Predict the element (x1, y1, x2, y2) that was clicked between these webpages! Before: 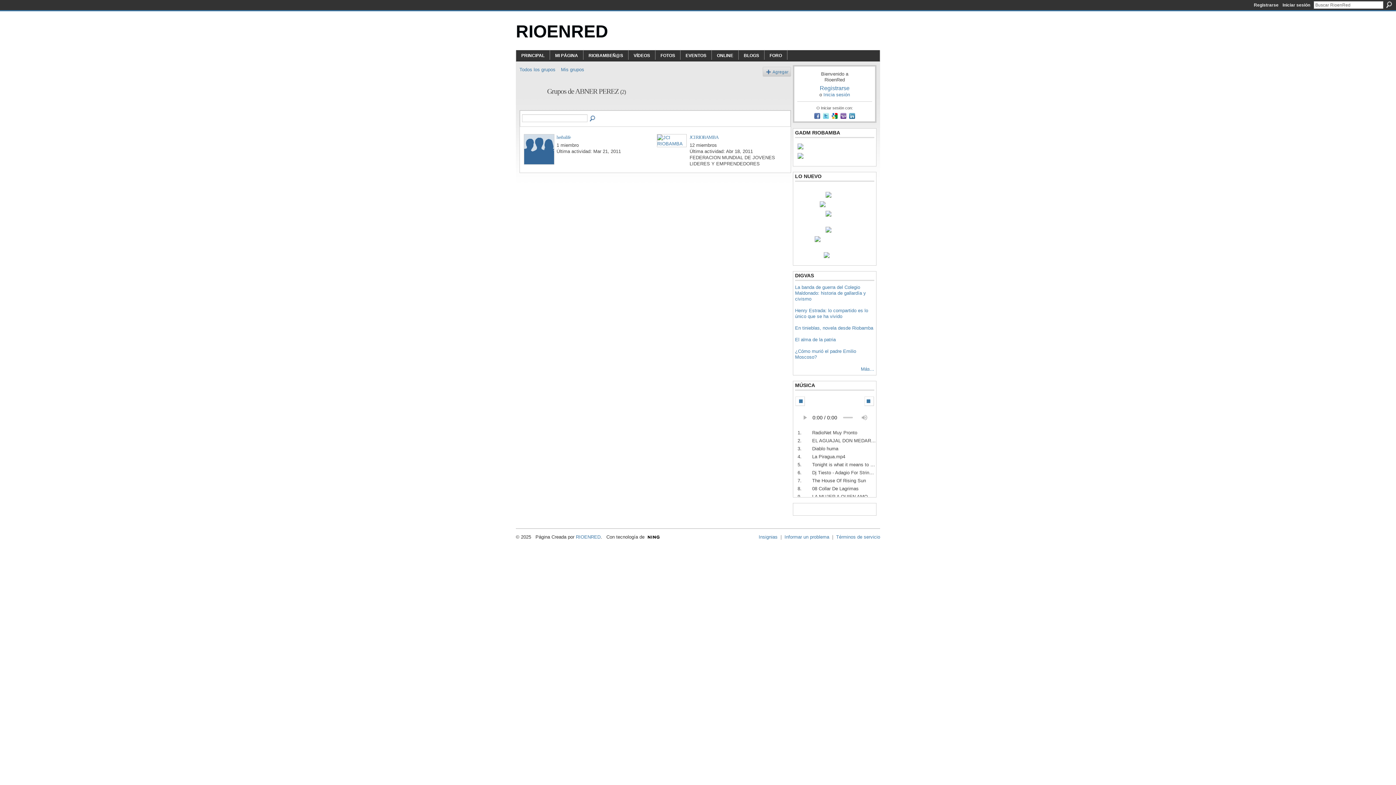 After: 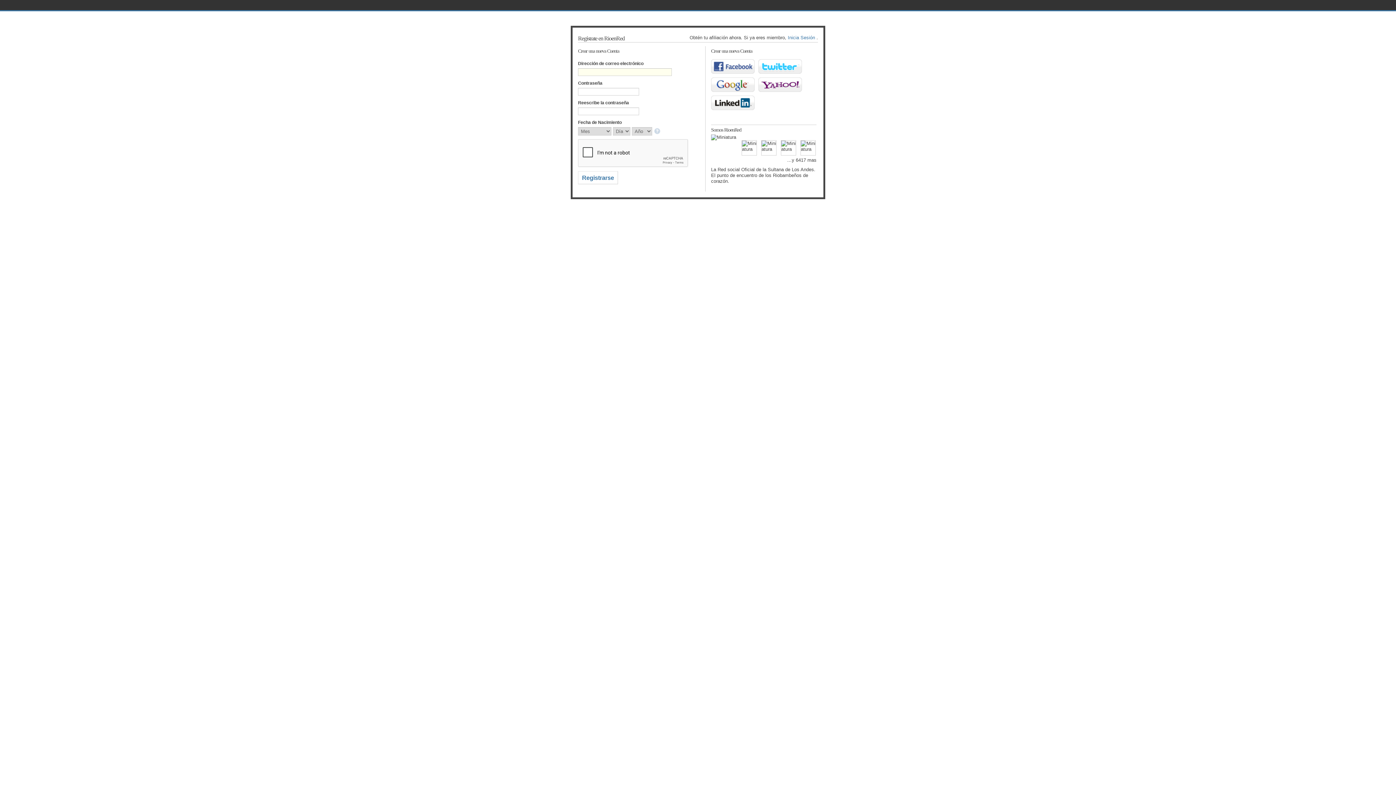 Action: bbox: (1252, 0, 1280, 10) label: Registrarse